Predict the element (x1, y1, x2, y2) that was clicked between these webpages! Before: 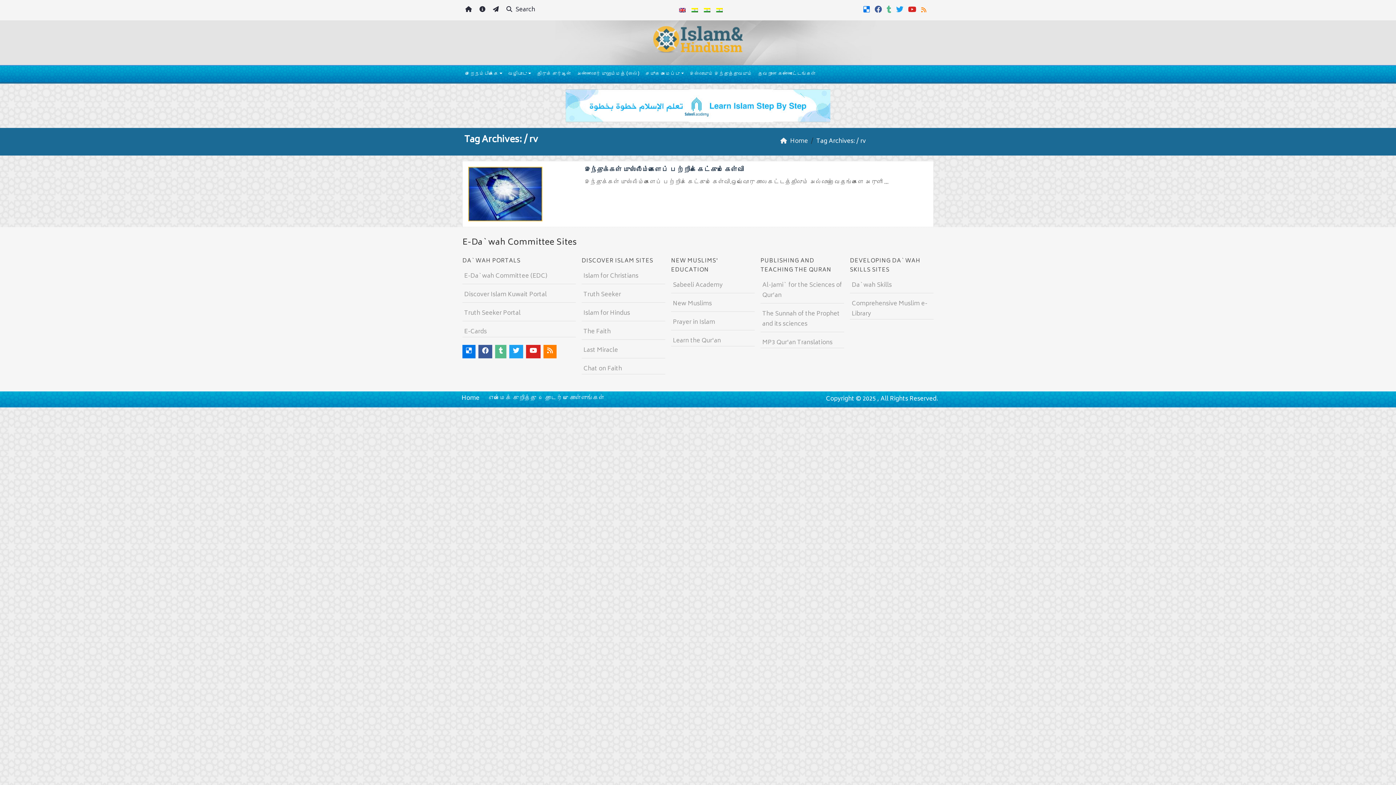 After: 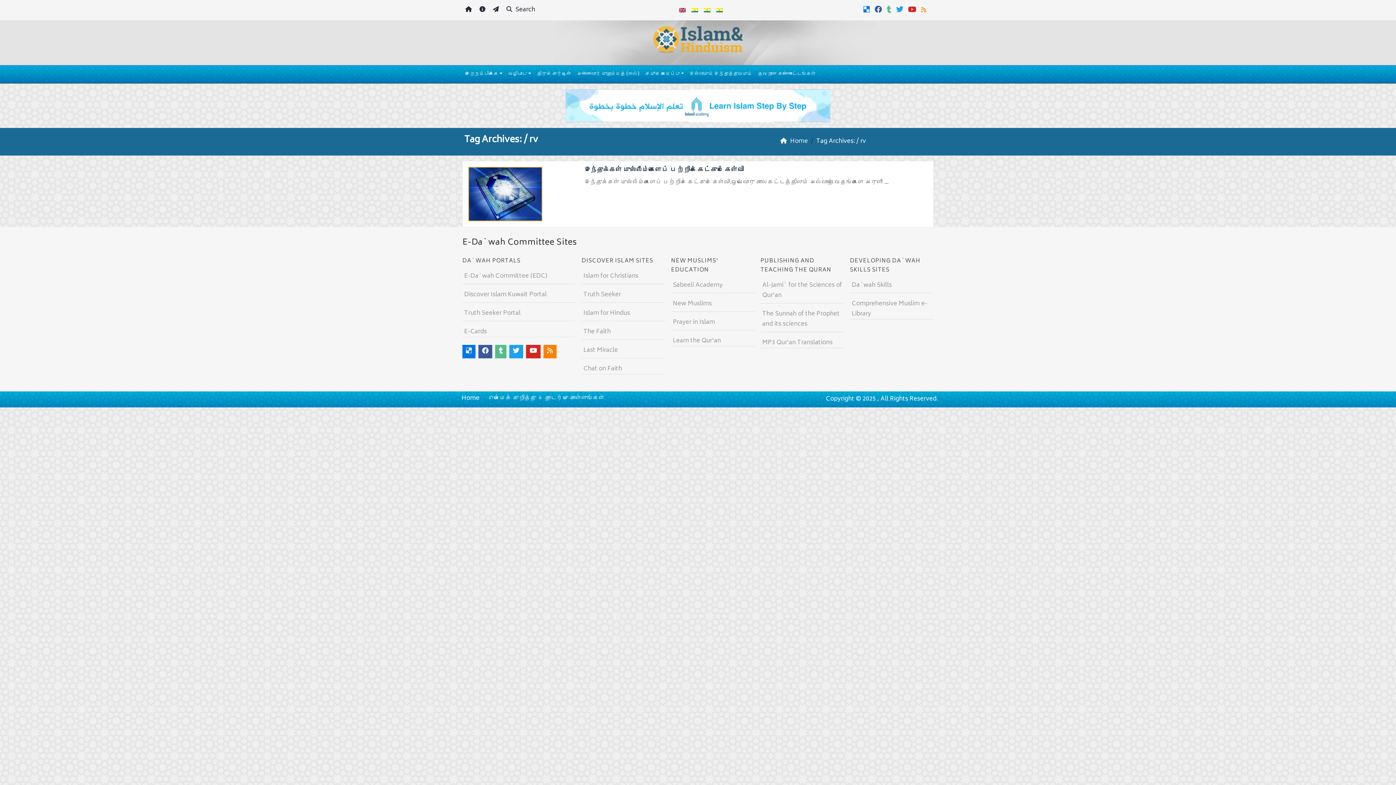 Action: bbox: (886, 3, 893, 15)